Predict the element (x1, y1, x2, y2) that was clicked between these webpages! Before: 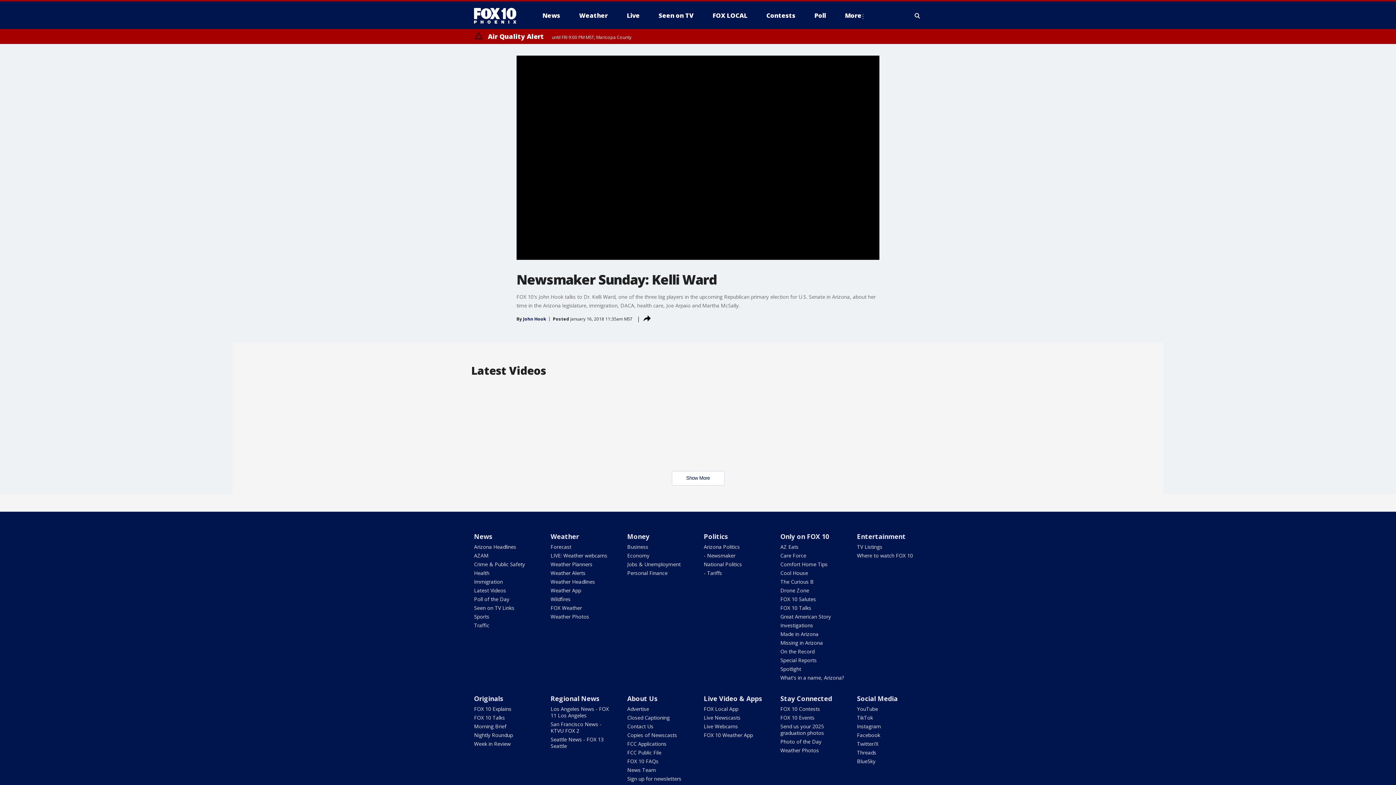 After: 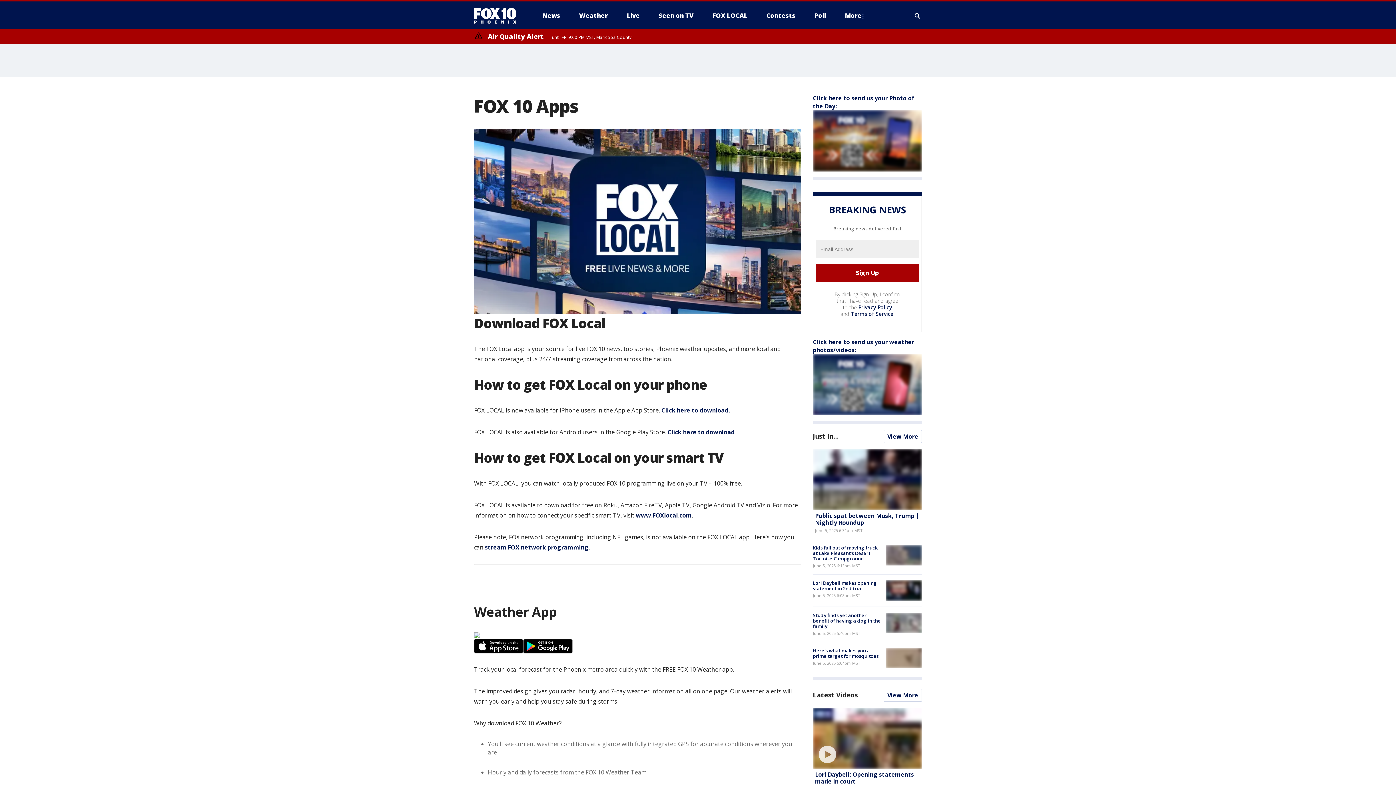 Action: bbox: (550, 587, 581, 594) label: Weather App